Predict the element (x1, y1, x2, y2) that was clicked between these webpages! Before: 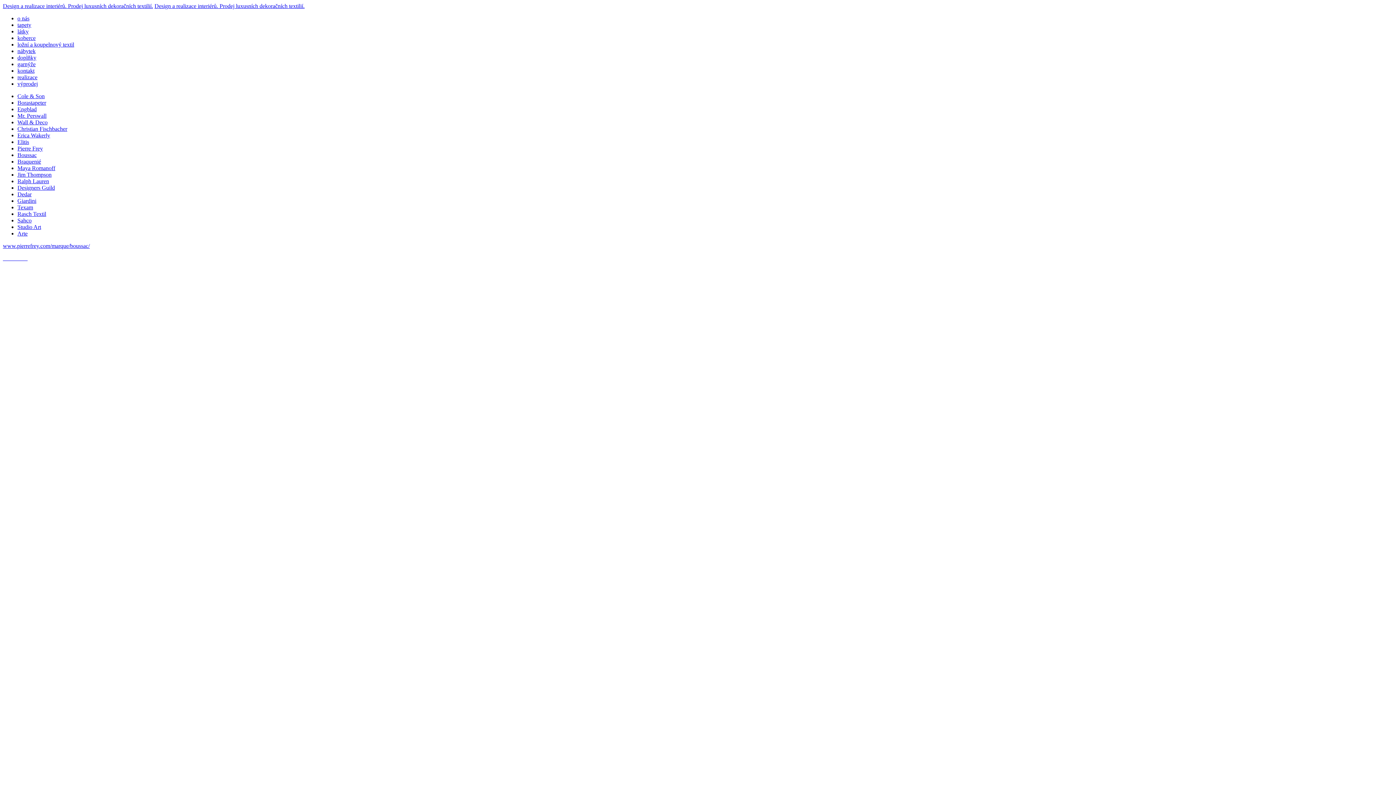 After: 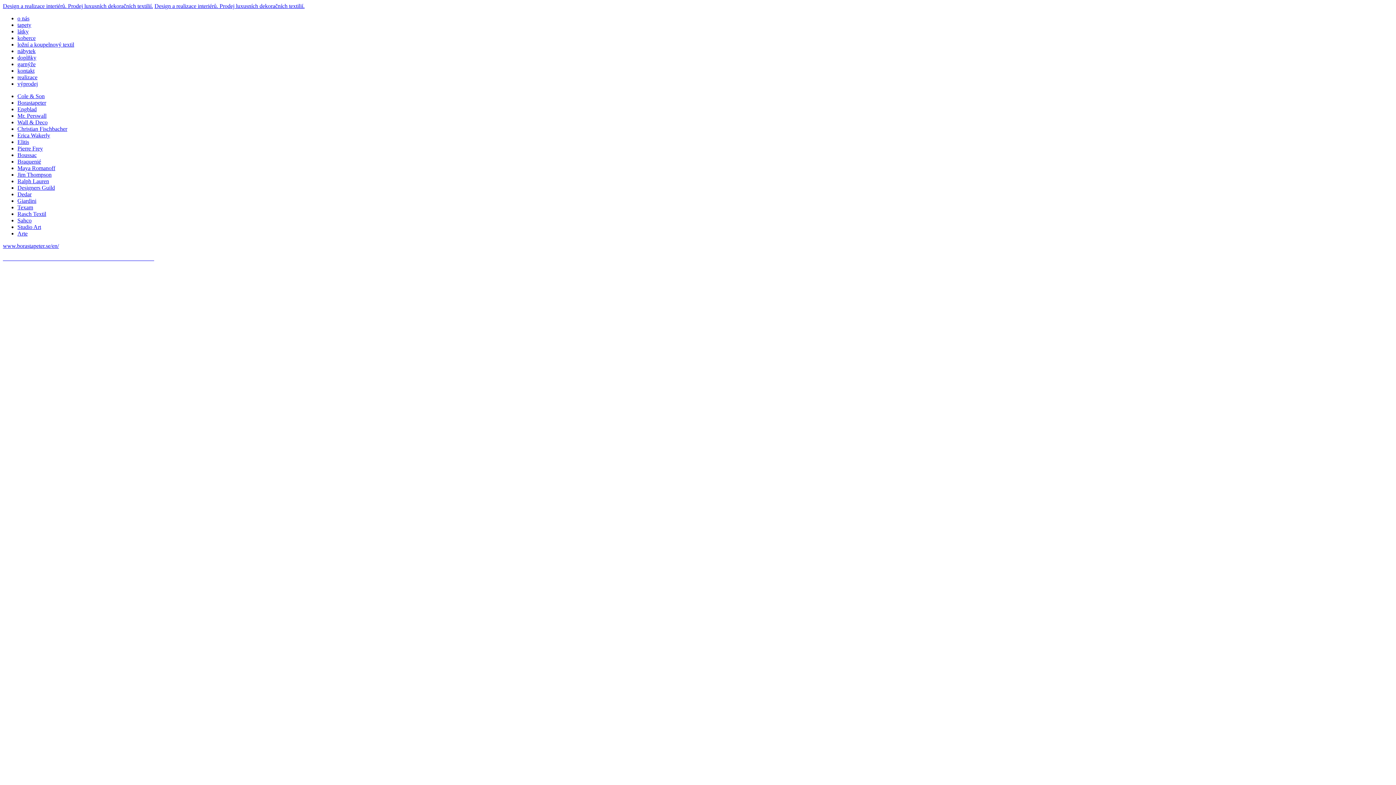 Action: label: Borastapeter bbox: (17, 99, 46, 105)